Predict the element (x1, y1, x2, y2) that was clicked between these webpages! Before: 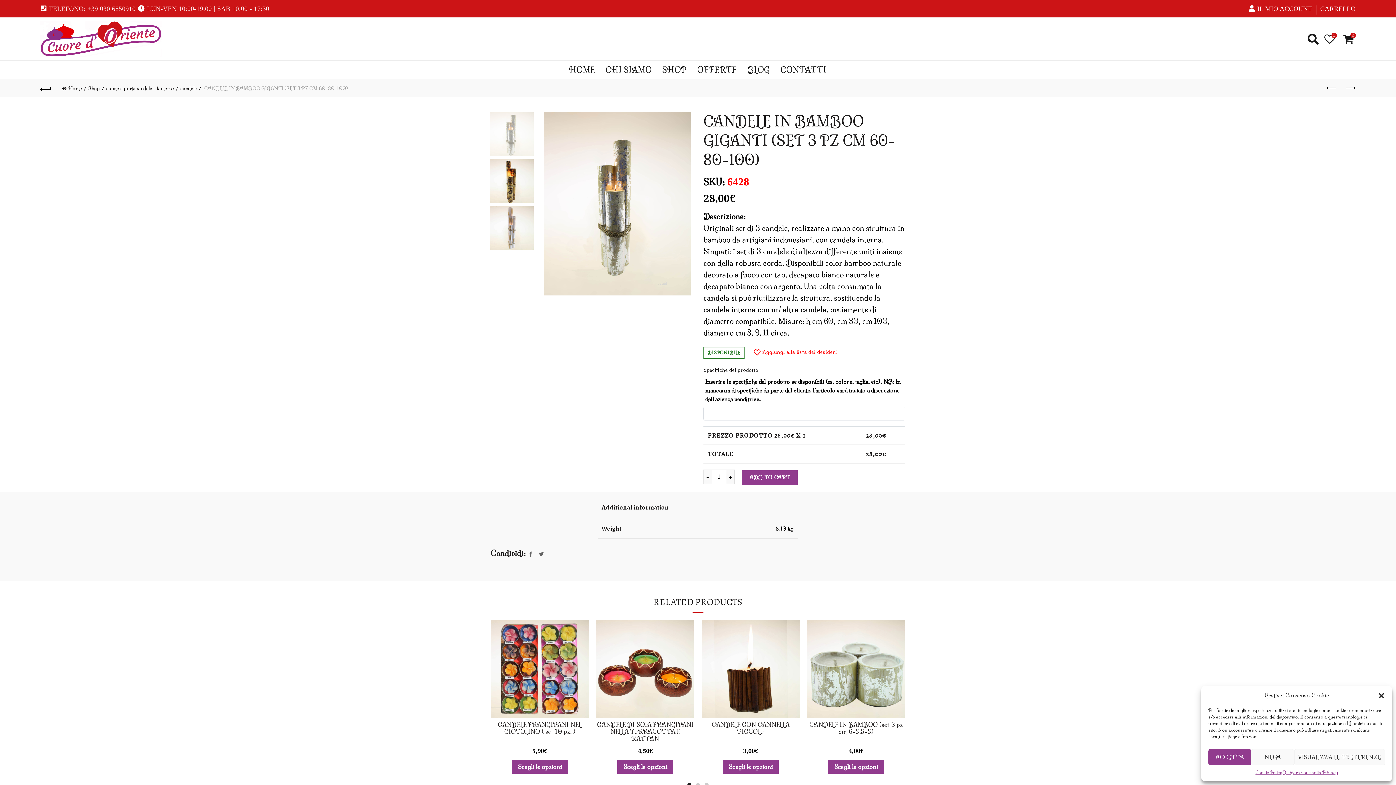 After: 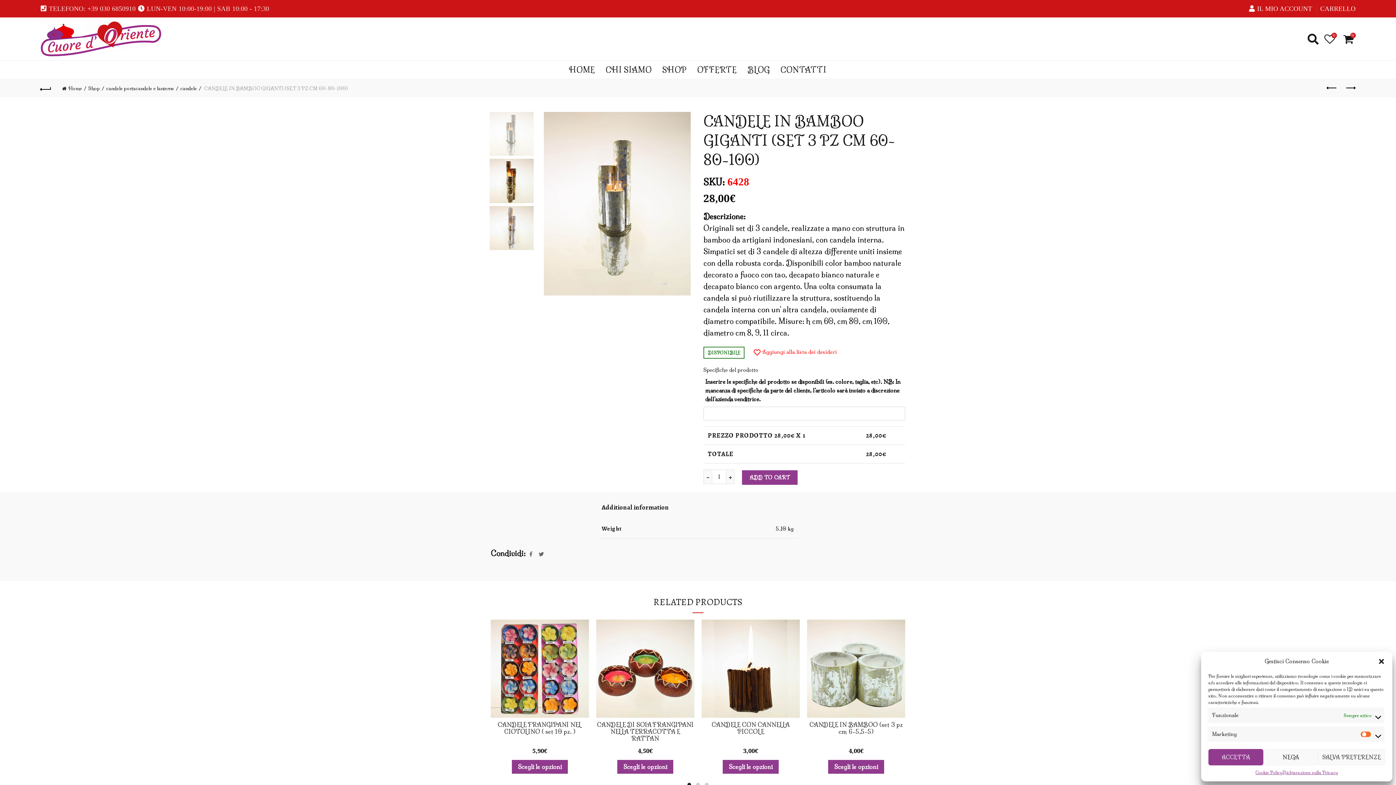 Action: label: VISUALIZZA LE PREFERENZE bbox: (1294, 749, 1385, 765)